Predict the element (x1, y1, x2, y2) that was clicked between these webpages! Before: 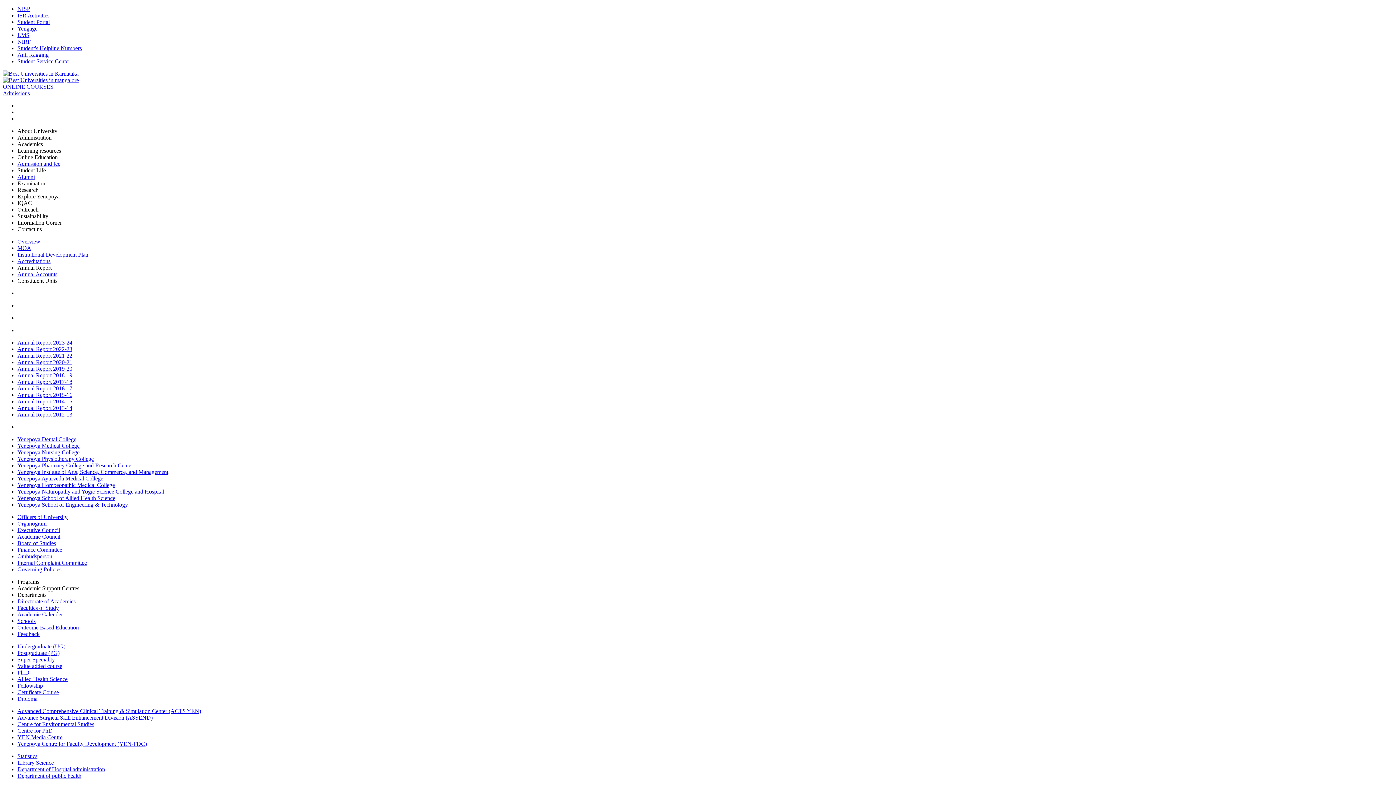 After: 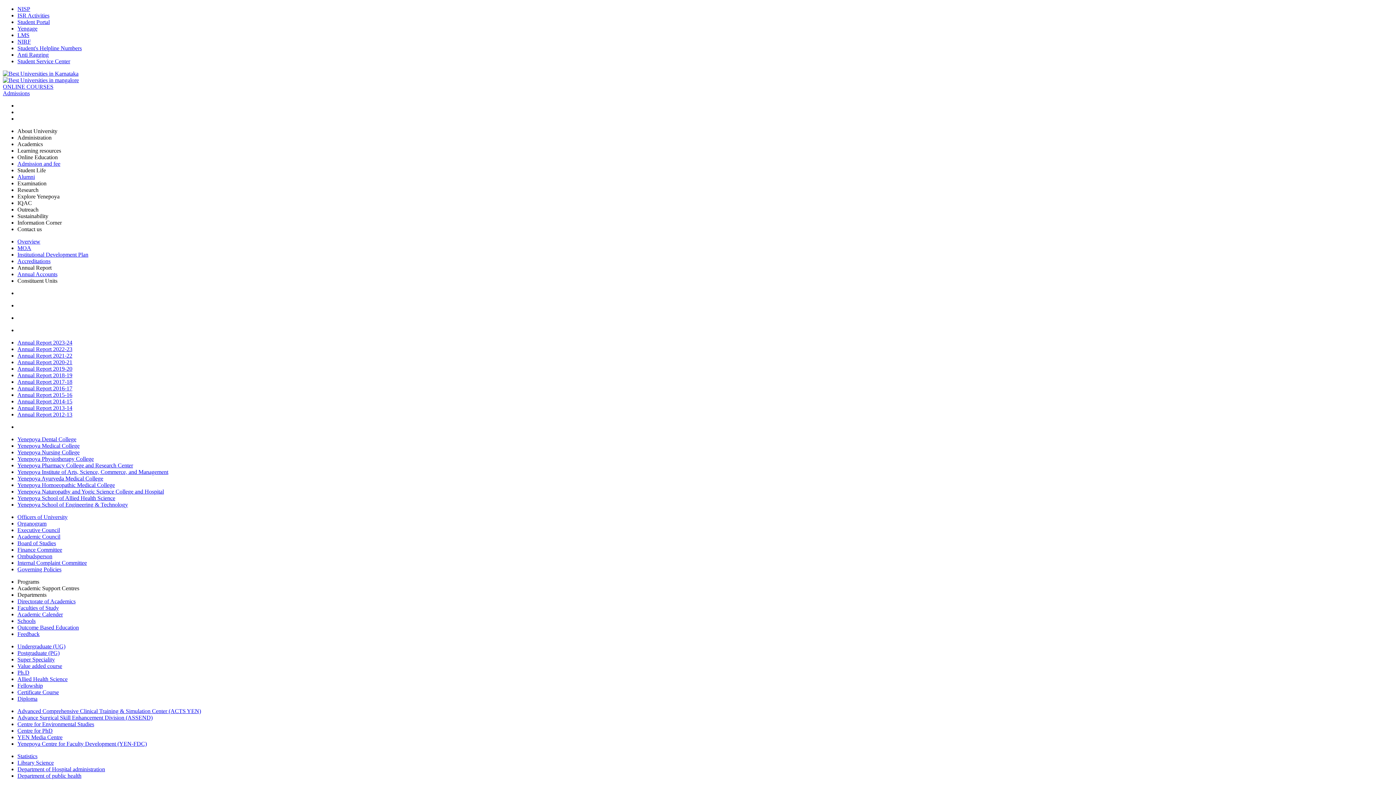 Action: bbox: (17, 501, 128, 508) label: Yenepoya School of Engineering & Technology